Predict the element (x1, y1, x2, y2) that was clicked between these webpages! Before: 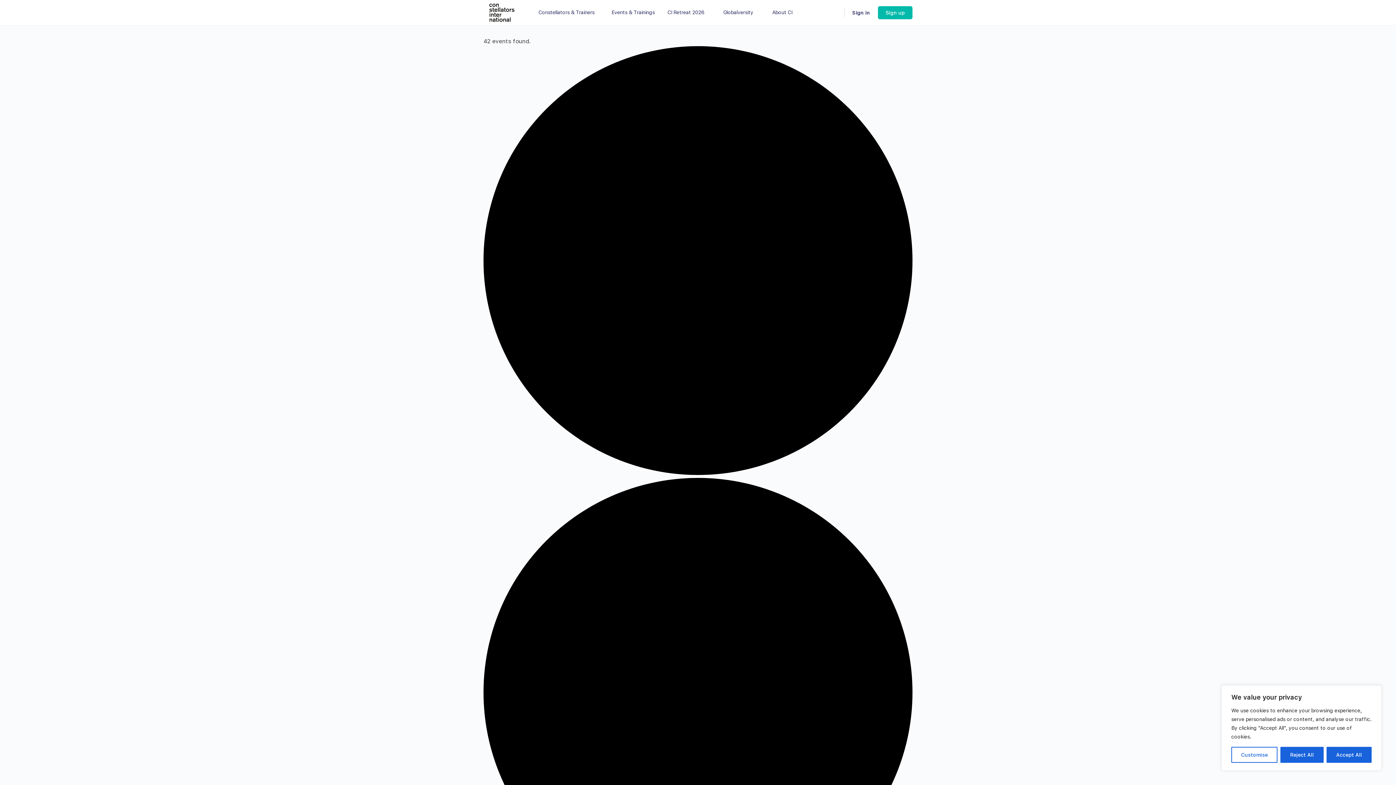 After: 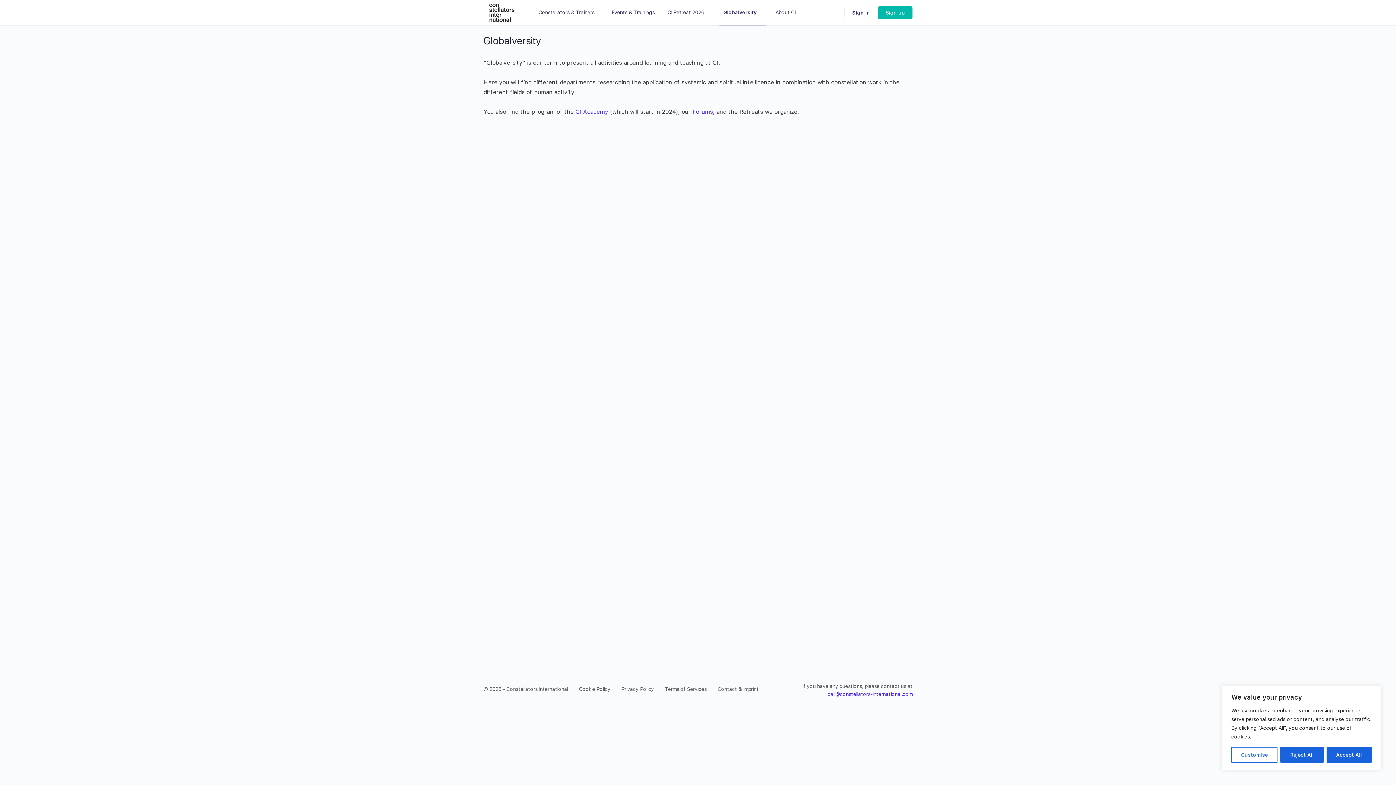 Action: label: Globalversity bbox: (719, 0, 763, 25)